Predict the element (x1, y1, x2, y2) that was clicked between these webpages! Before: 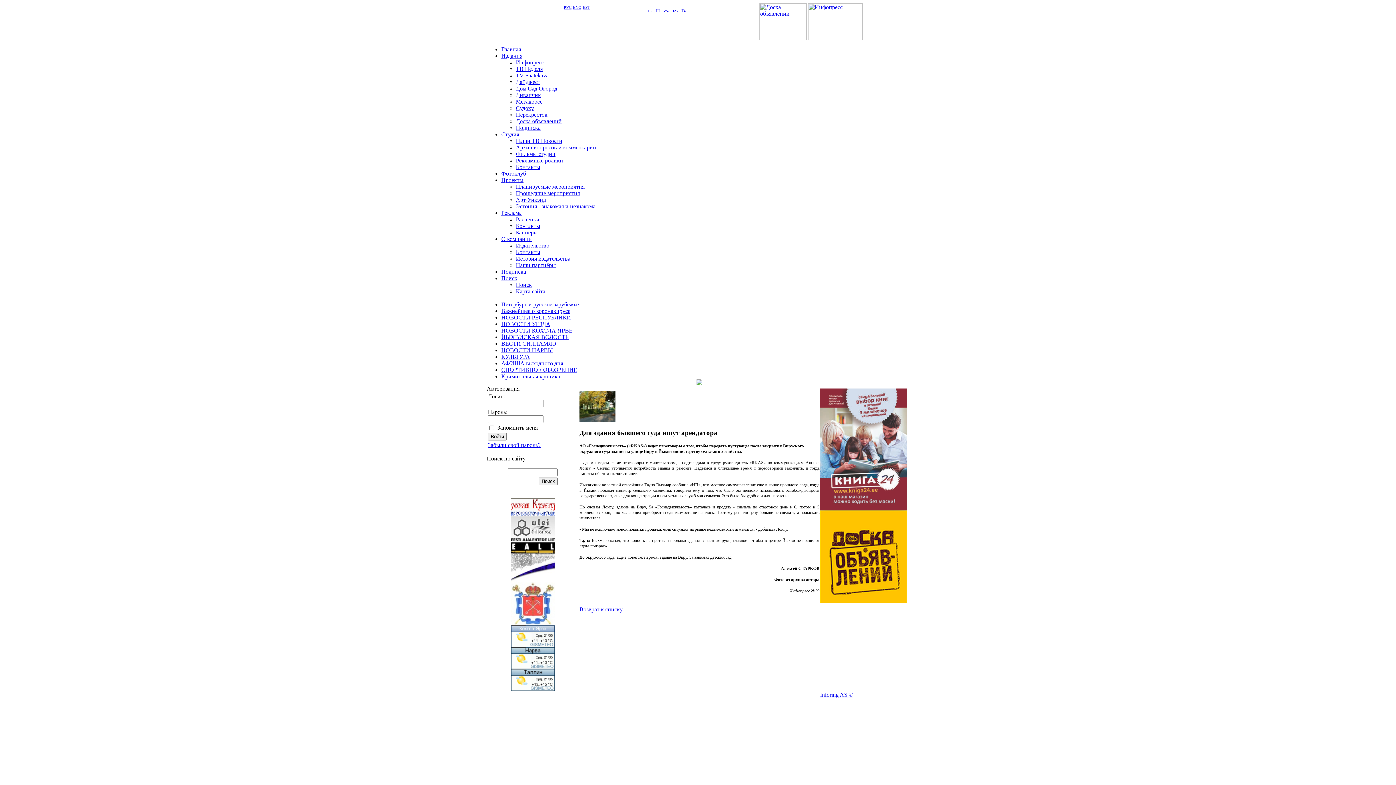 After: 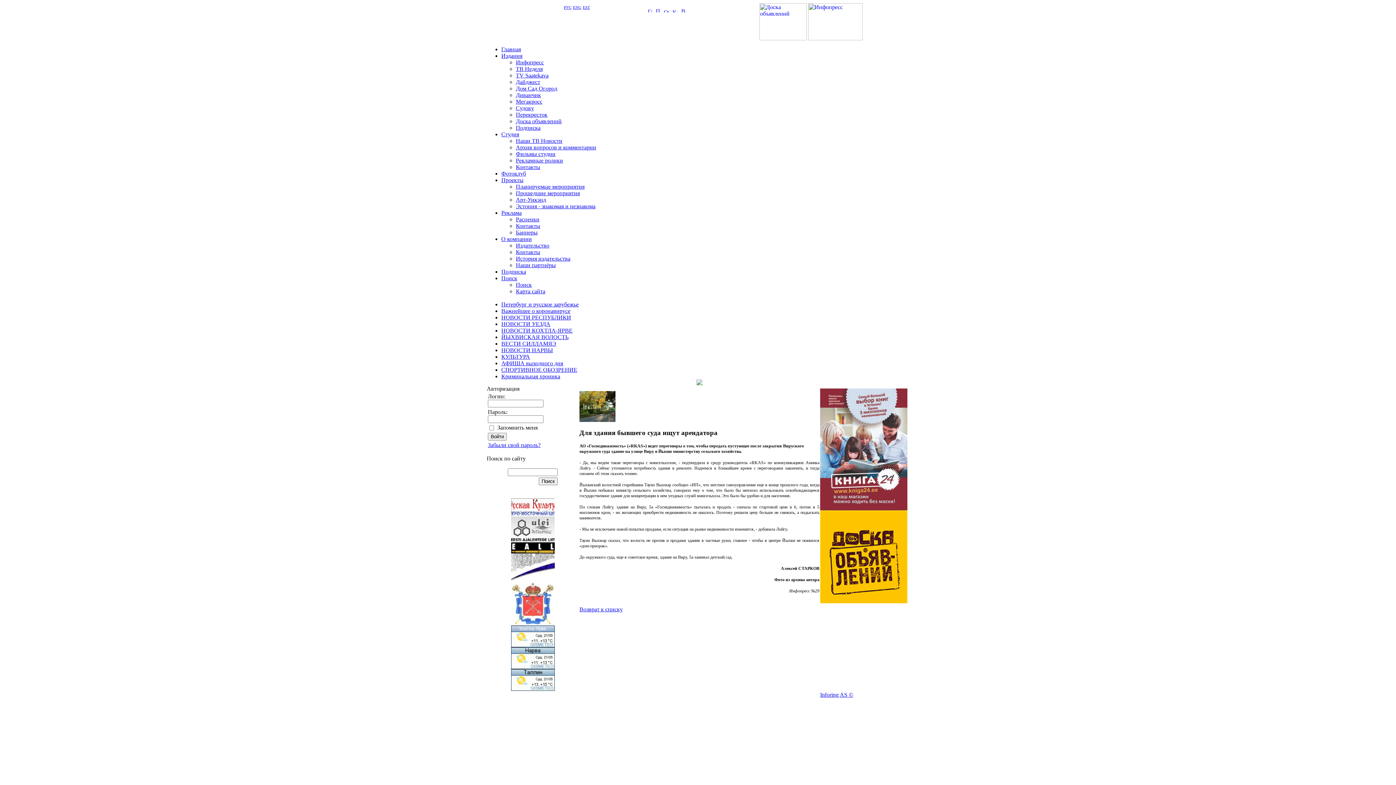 Action: bbox: (511, 511, 554, 517)